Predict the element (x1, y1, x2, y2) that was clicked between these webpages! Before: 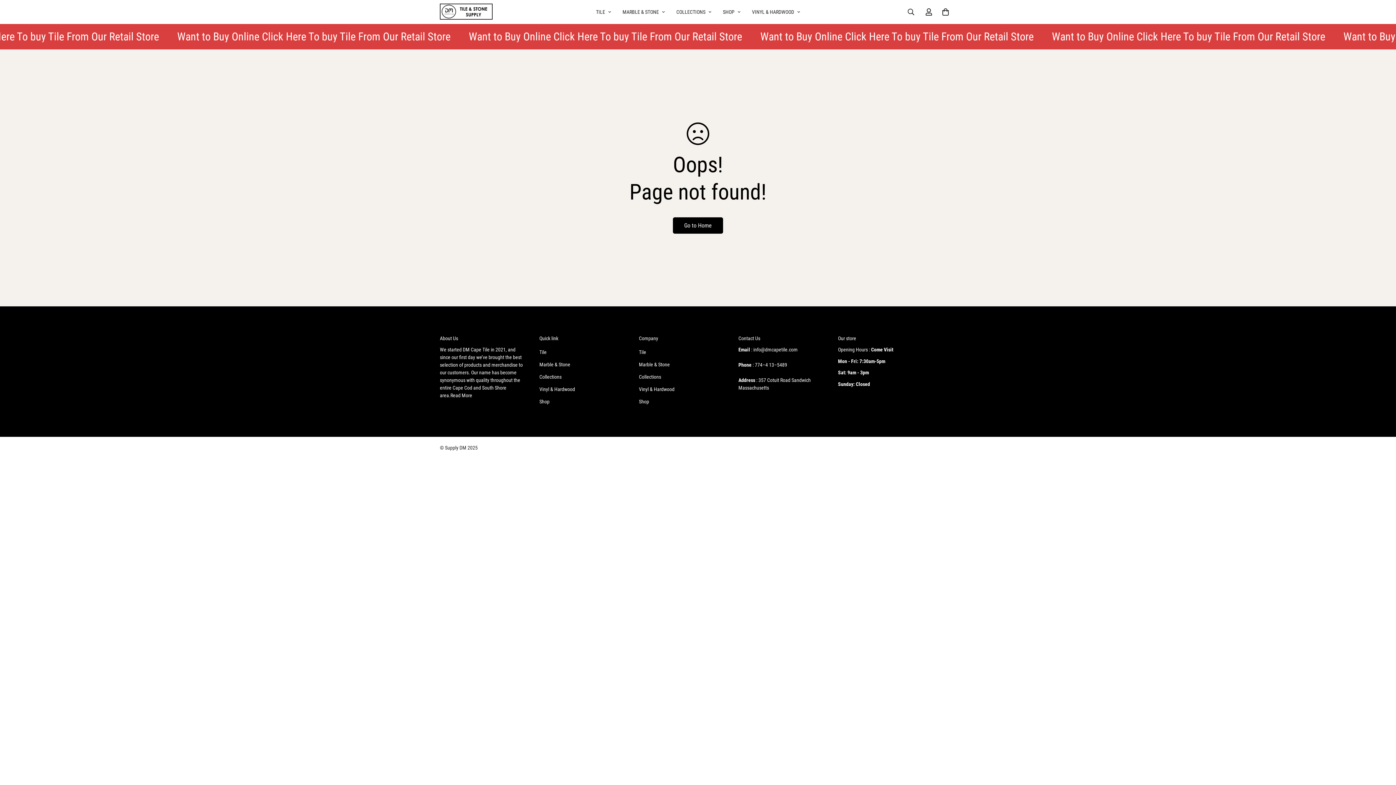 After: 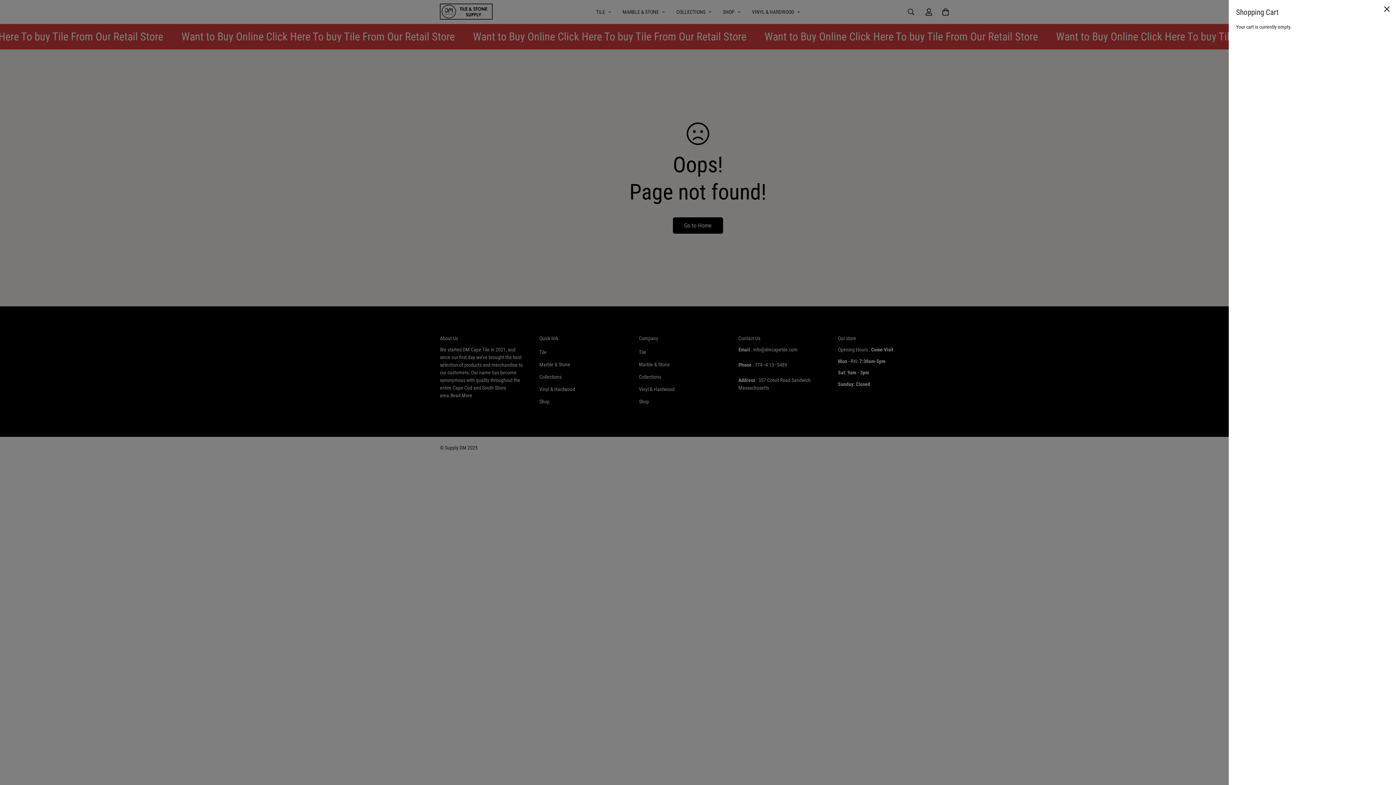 Action: label: 0 bbox: (937, 3, 954, 20)